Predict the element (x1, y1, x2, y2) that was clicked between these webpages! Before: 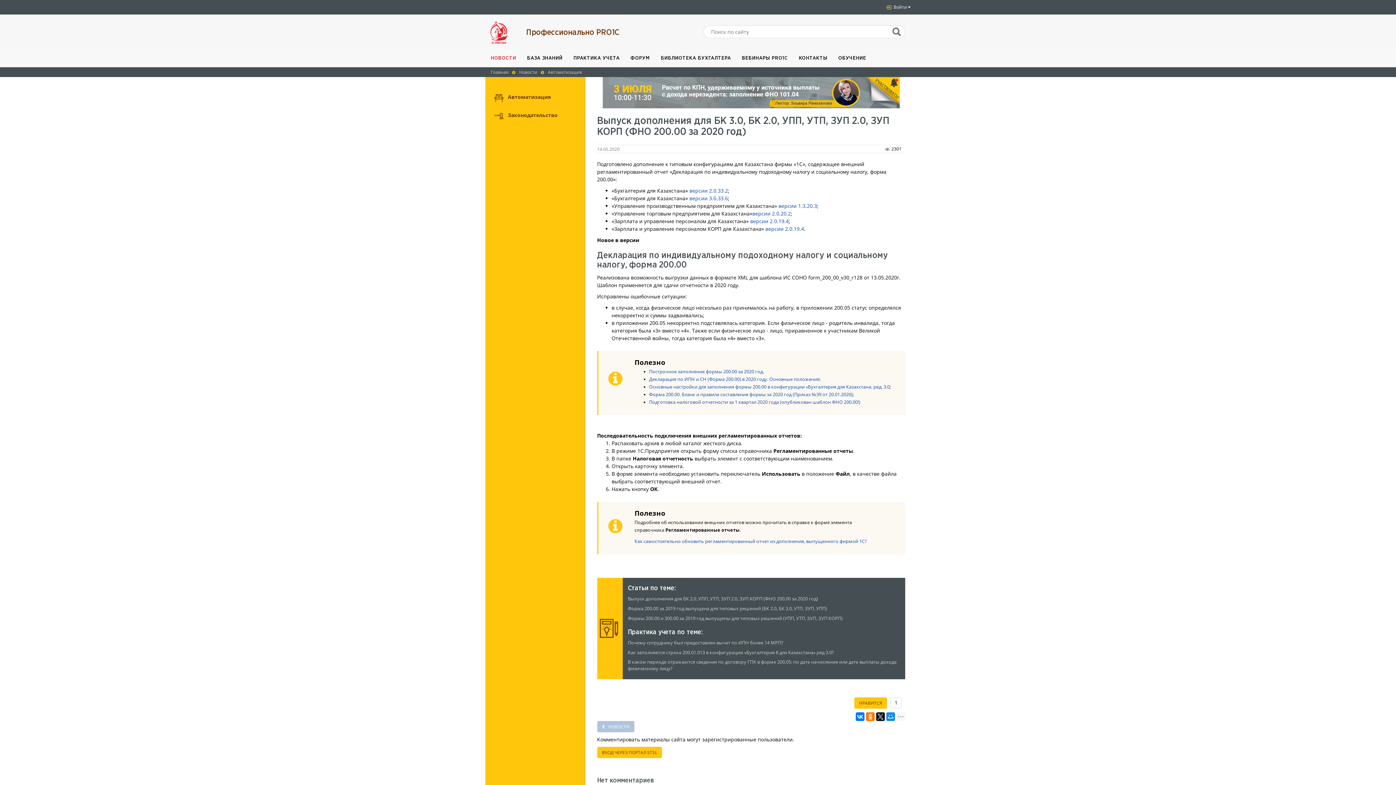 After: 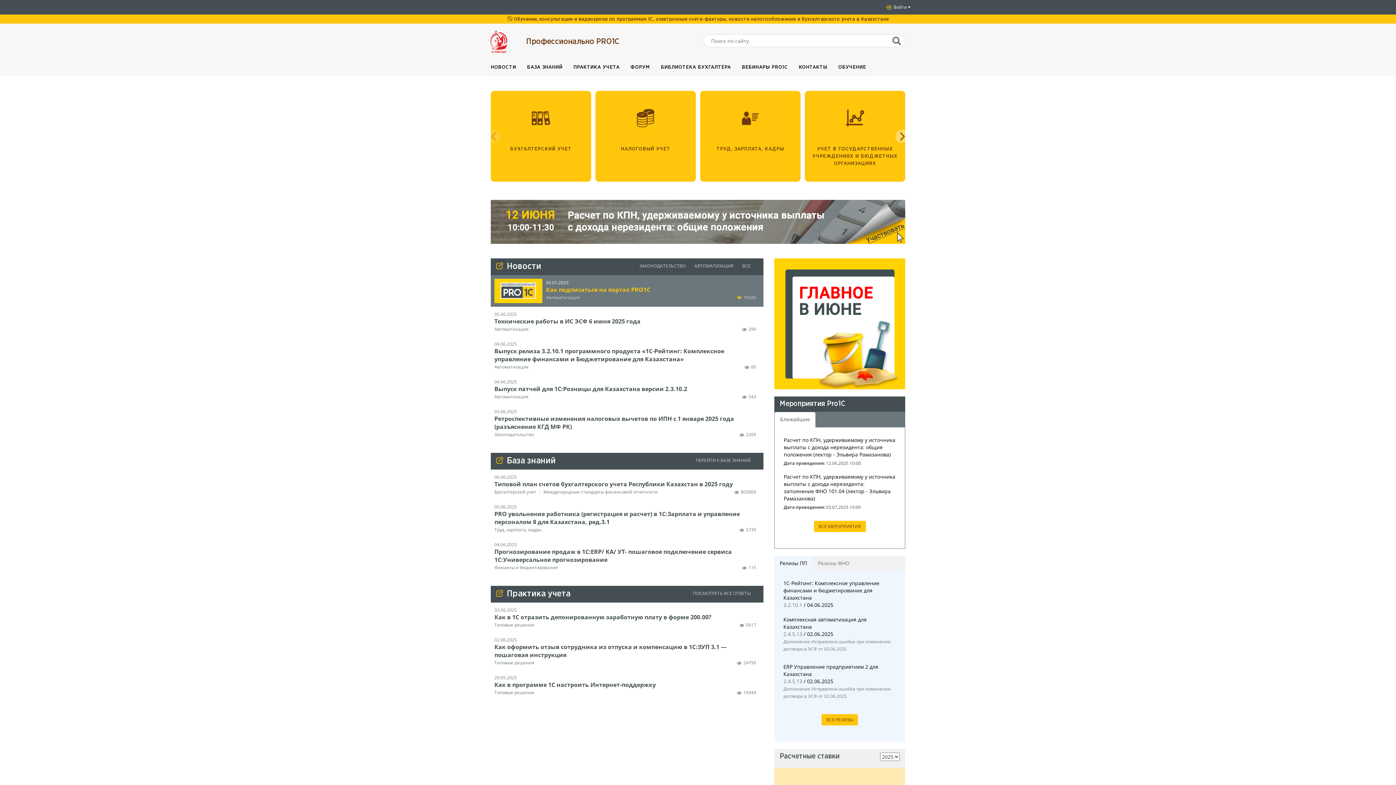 Action: label: Главная bbox: (490, 69, 508, 75)